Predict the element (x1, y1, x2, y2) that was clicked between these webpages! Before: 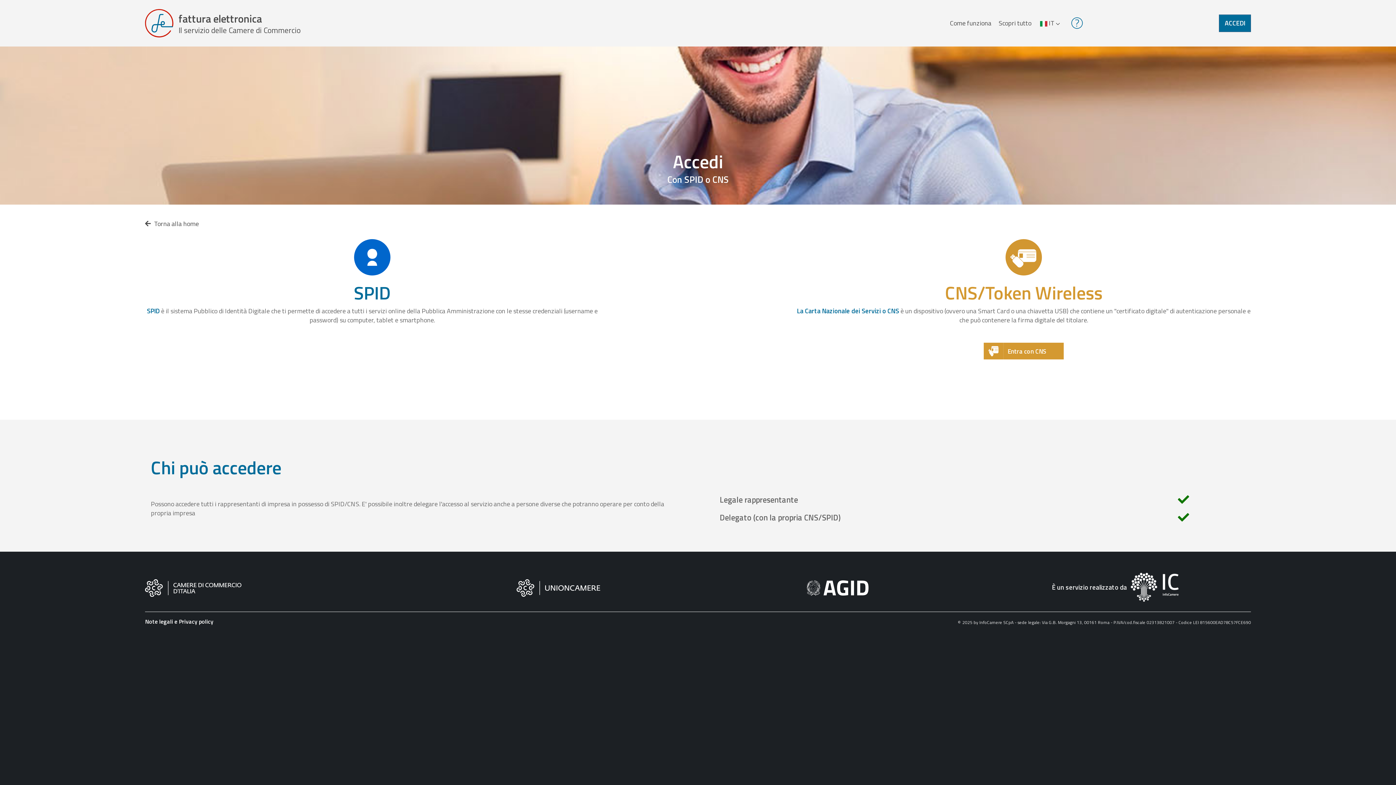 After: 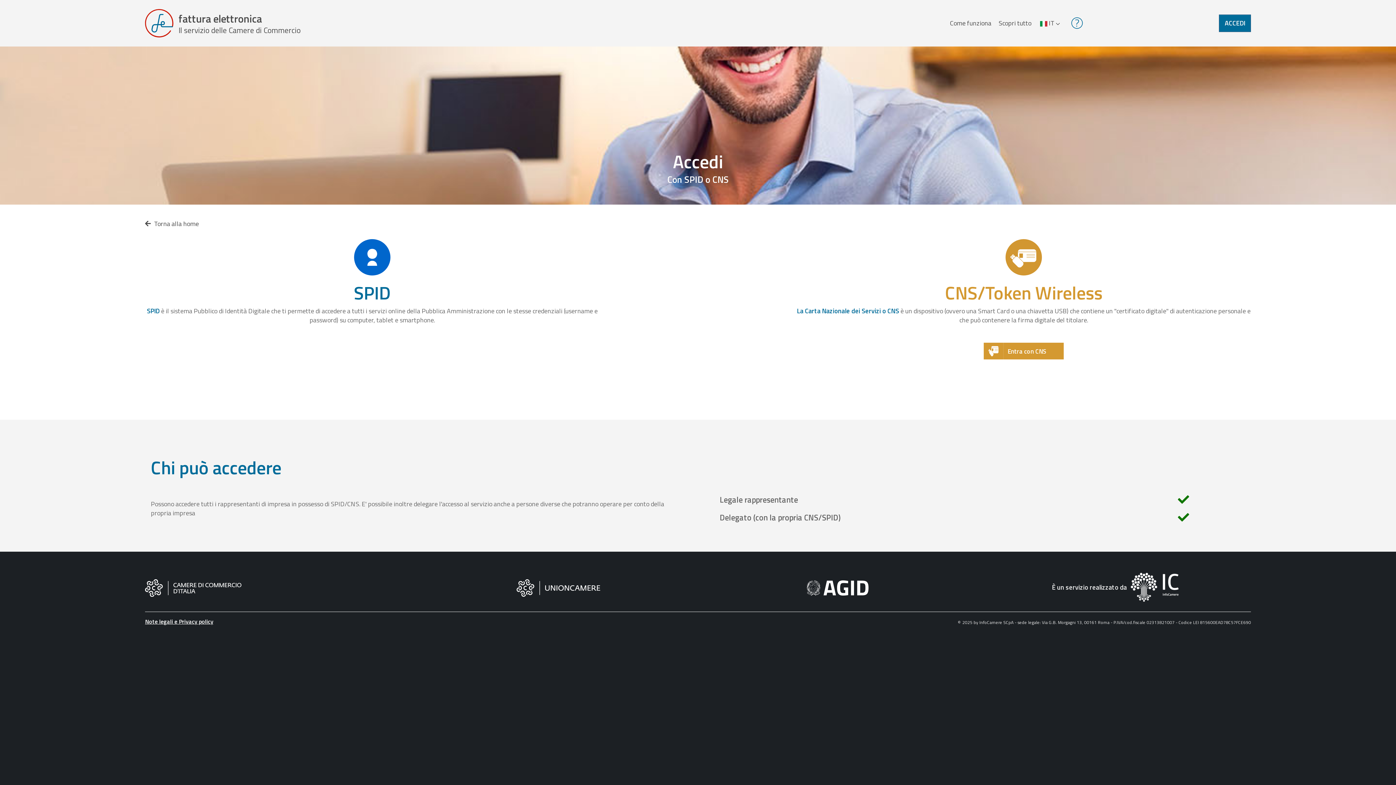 Action: bbox: (145, 617, 213, 626) label: Note legali e Privacy policy